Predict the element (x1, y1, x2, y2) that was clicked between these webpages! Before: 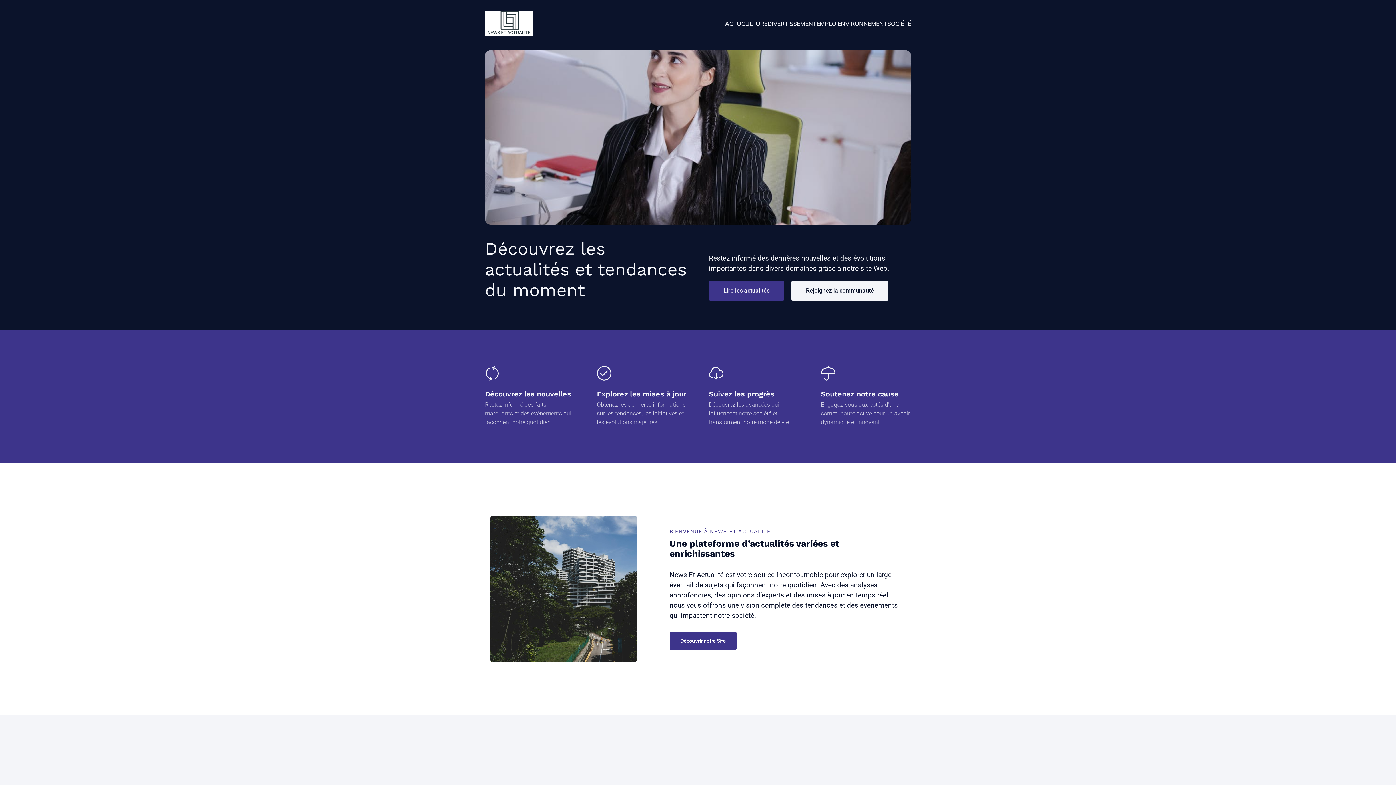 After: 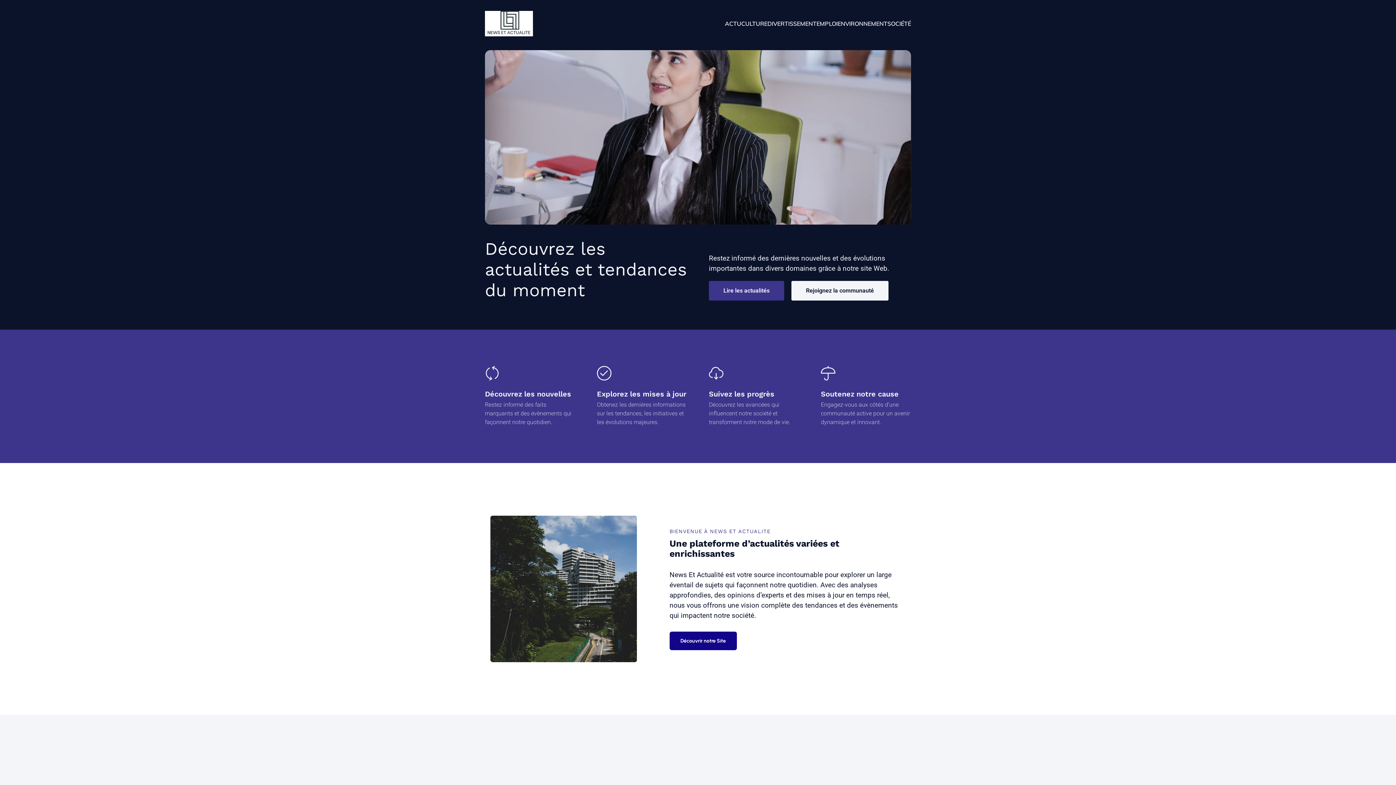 Action: label: Découvrir notre Site bbox: (669, 631, 737, 650)